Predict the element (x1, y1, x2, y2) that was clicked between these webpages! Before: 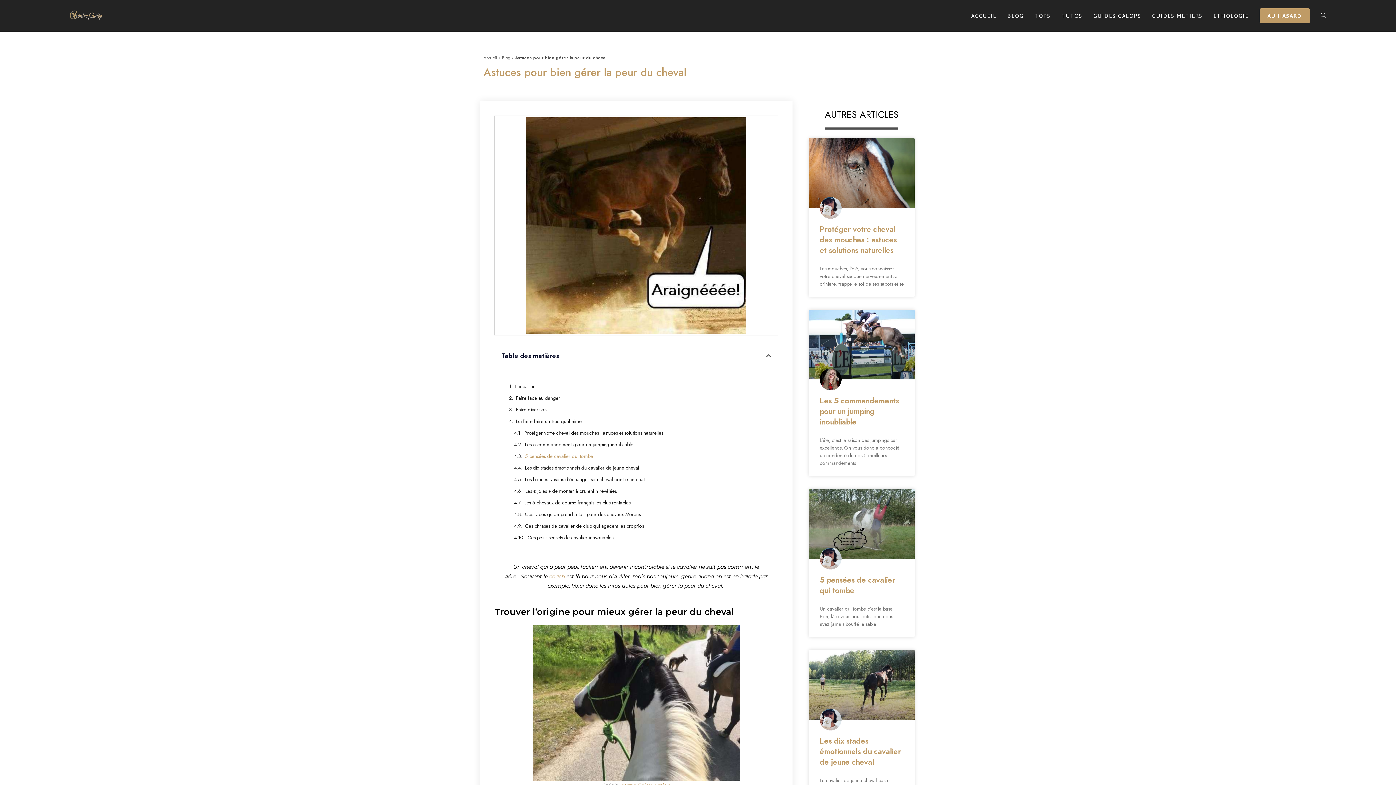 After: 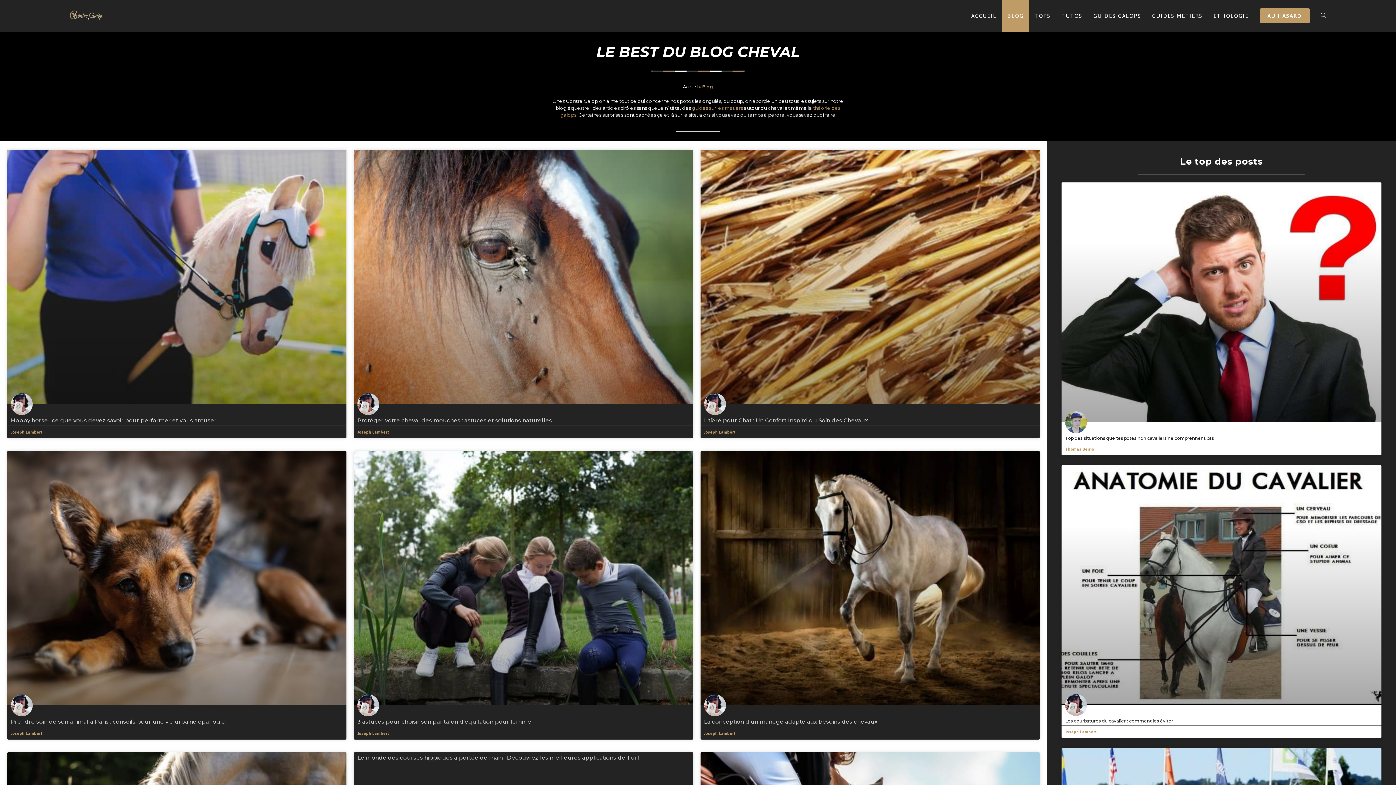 Action: bbox: (502, 54, 510, 60) label: Blog